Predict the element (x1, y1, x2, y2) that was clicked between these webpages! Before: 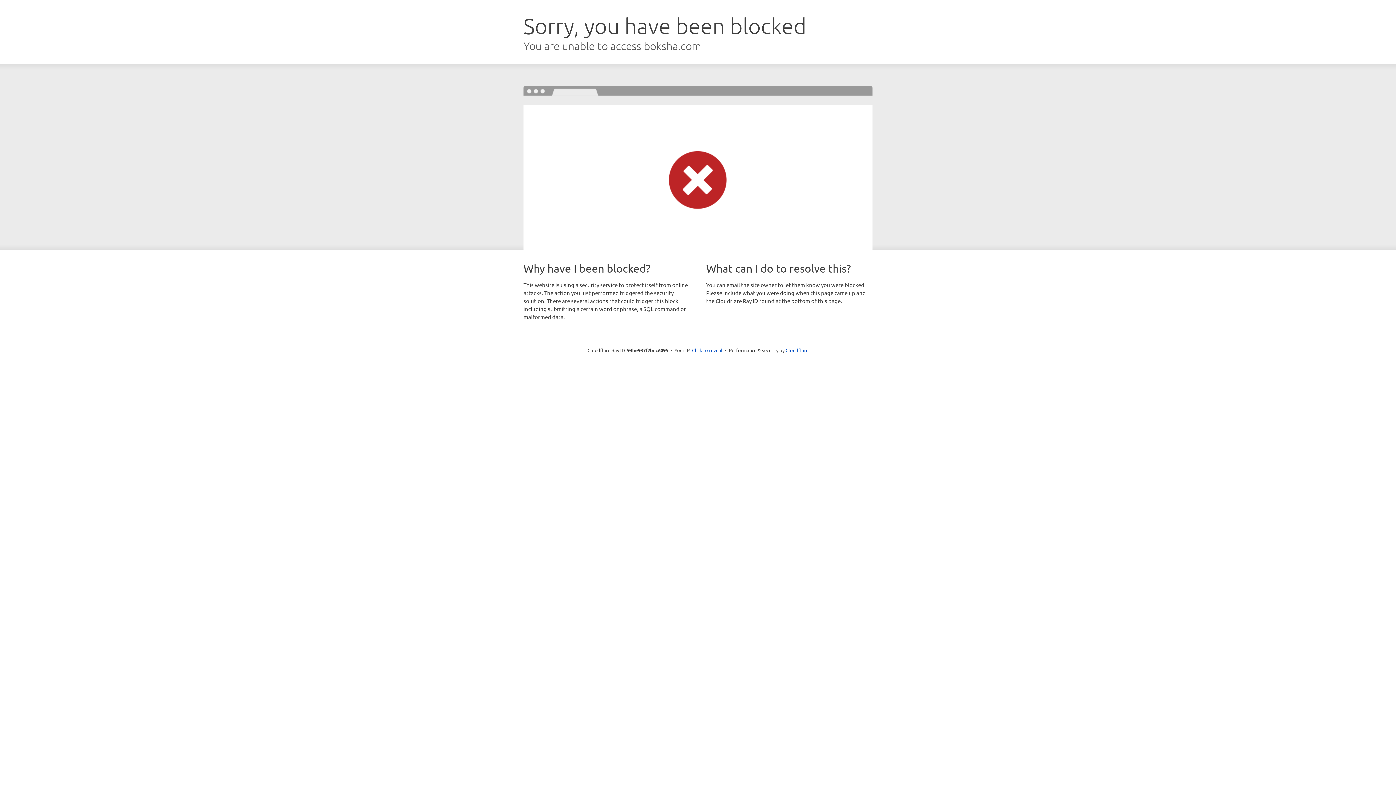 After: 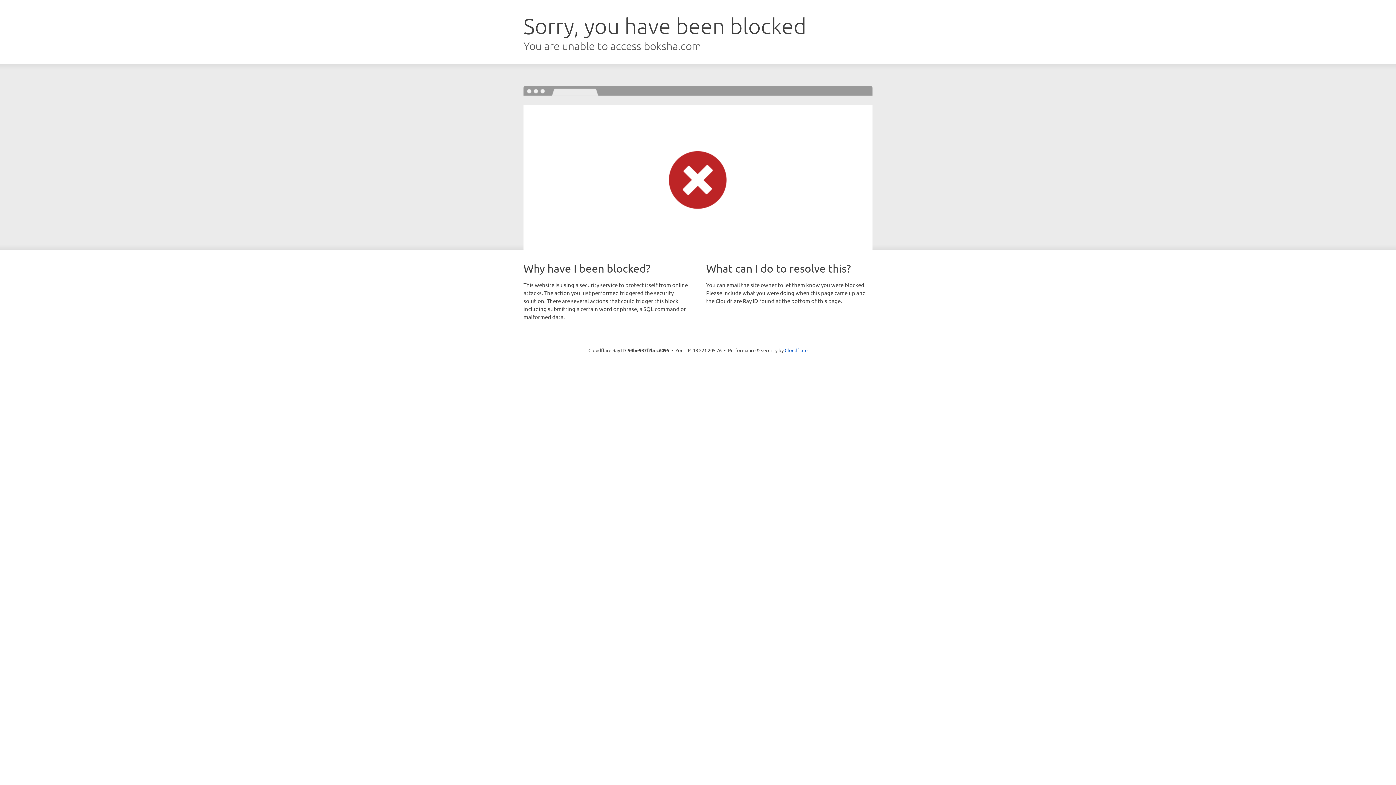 Action: label: Click to reveal bbox: (692, 346, 722, 353)